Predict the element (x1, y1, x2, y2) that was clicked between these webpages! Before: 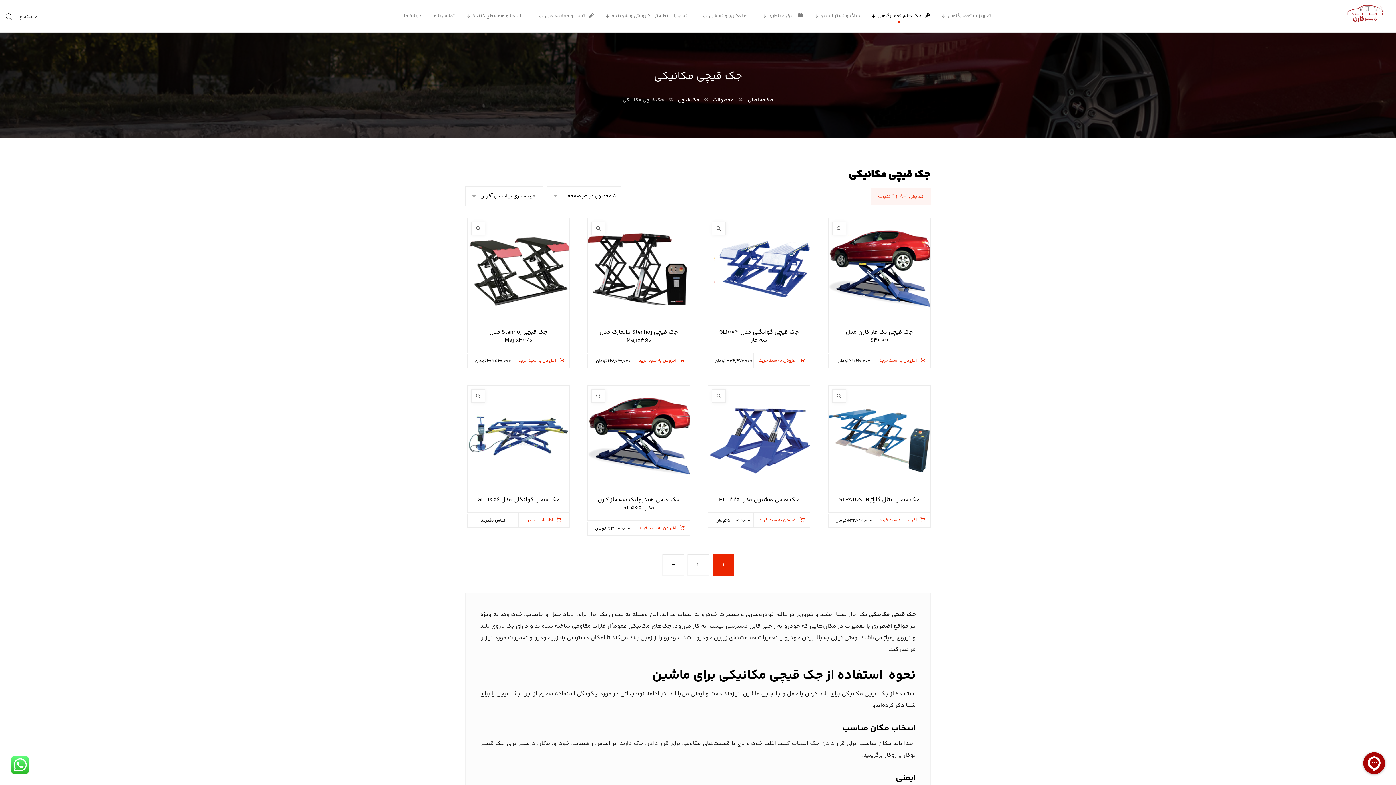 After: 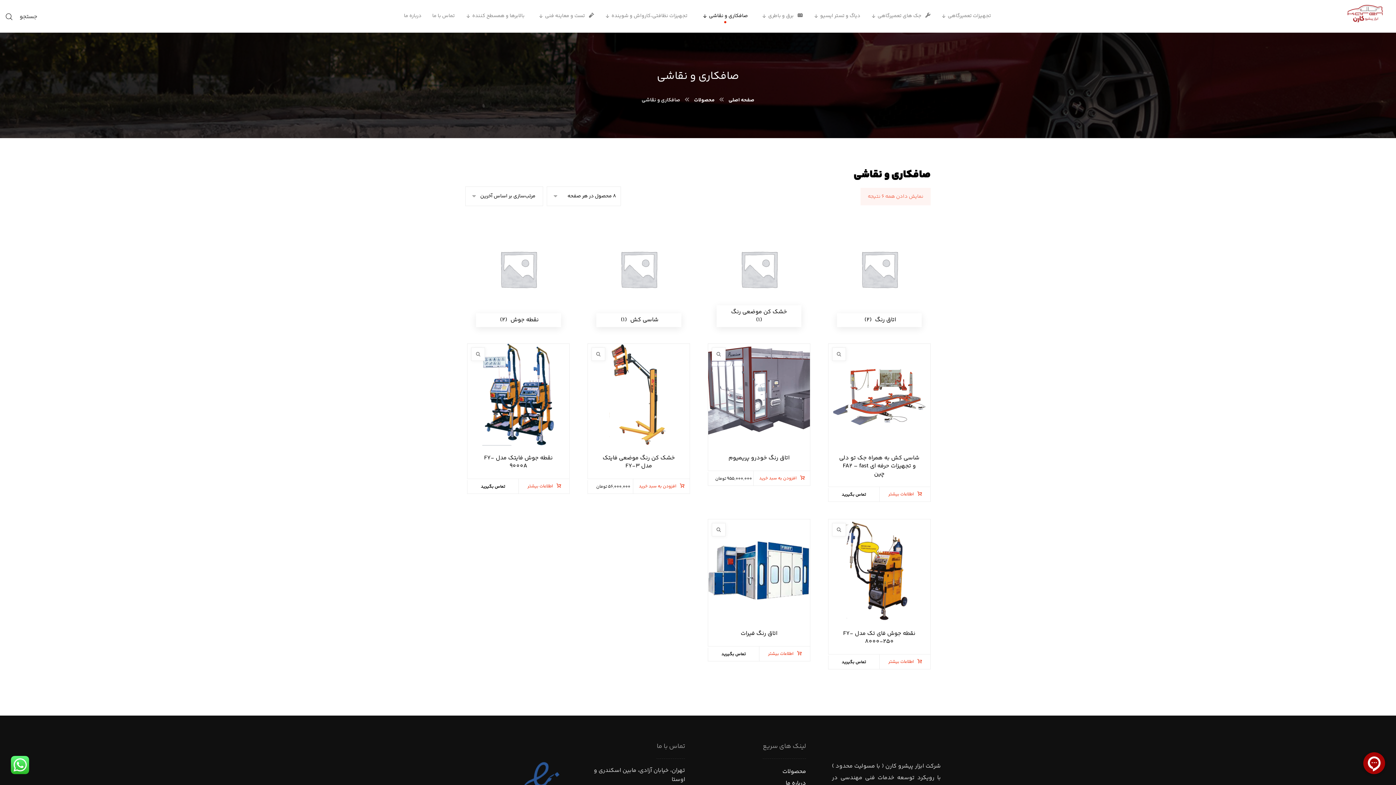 Action: bbox: (697, 8, 756, 23) label: صافکاری و نقاشی